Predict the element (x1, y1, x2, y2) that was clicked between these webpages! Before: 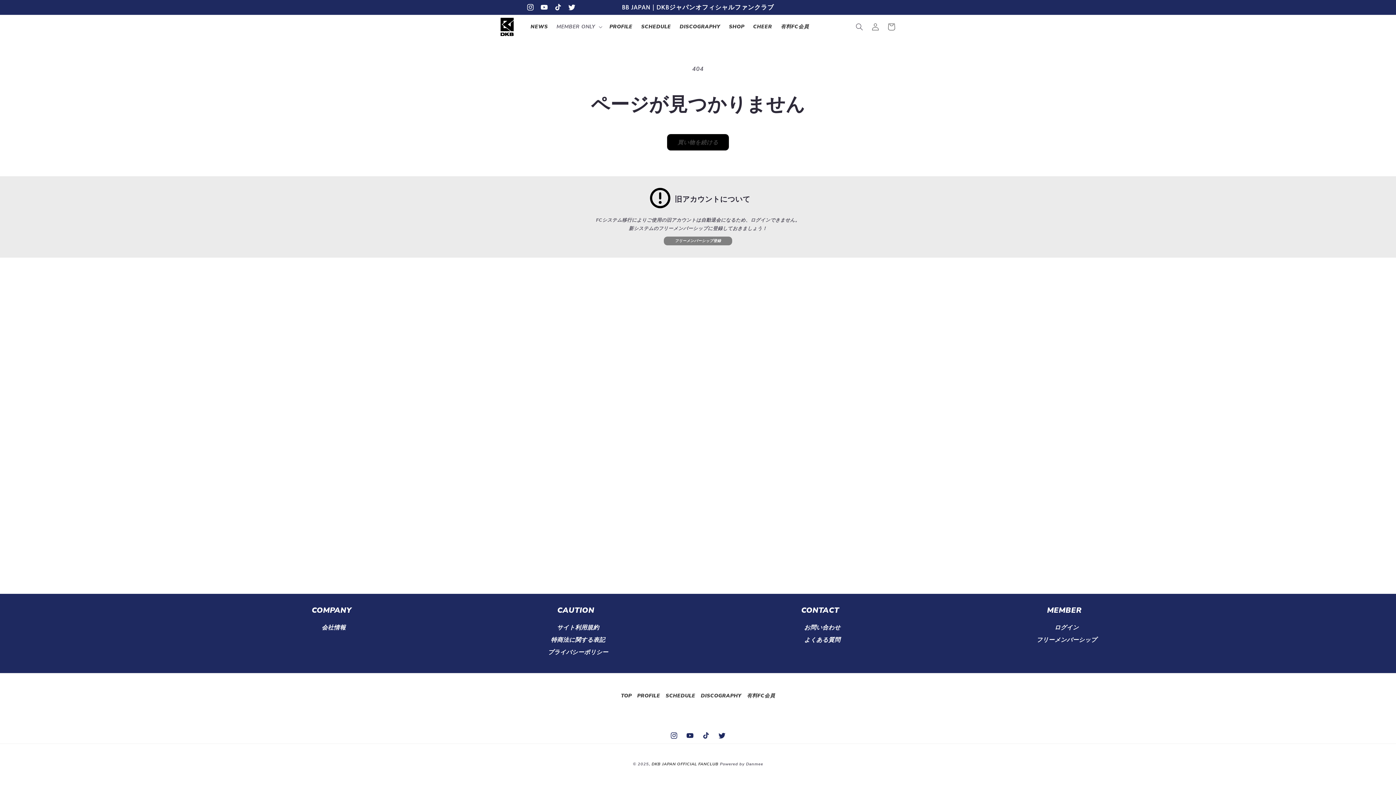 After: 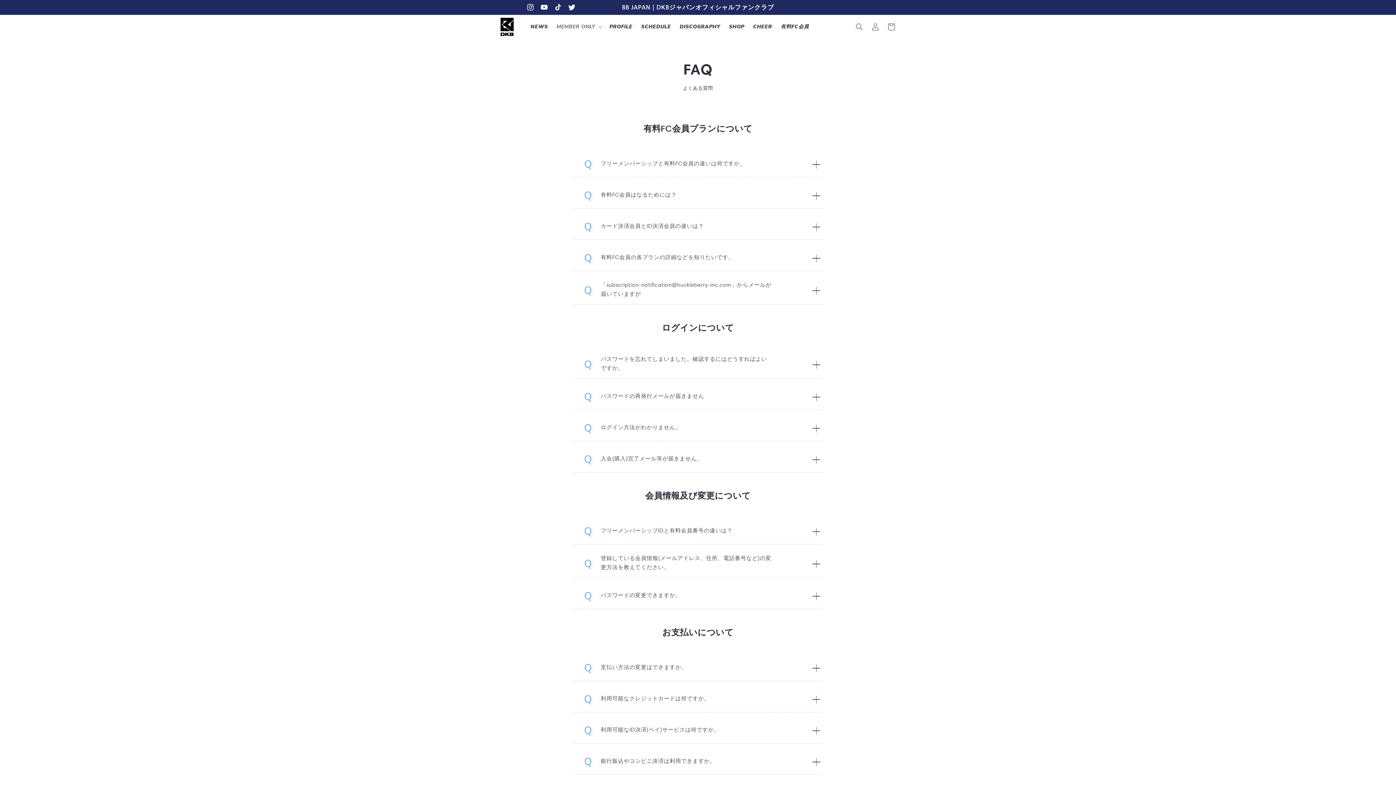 Action: label: よくある質問 bbox: (804, 636, 840, 644)